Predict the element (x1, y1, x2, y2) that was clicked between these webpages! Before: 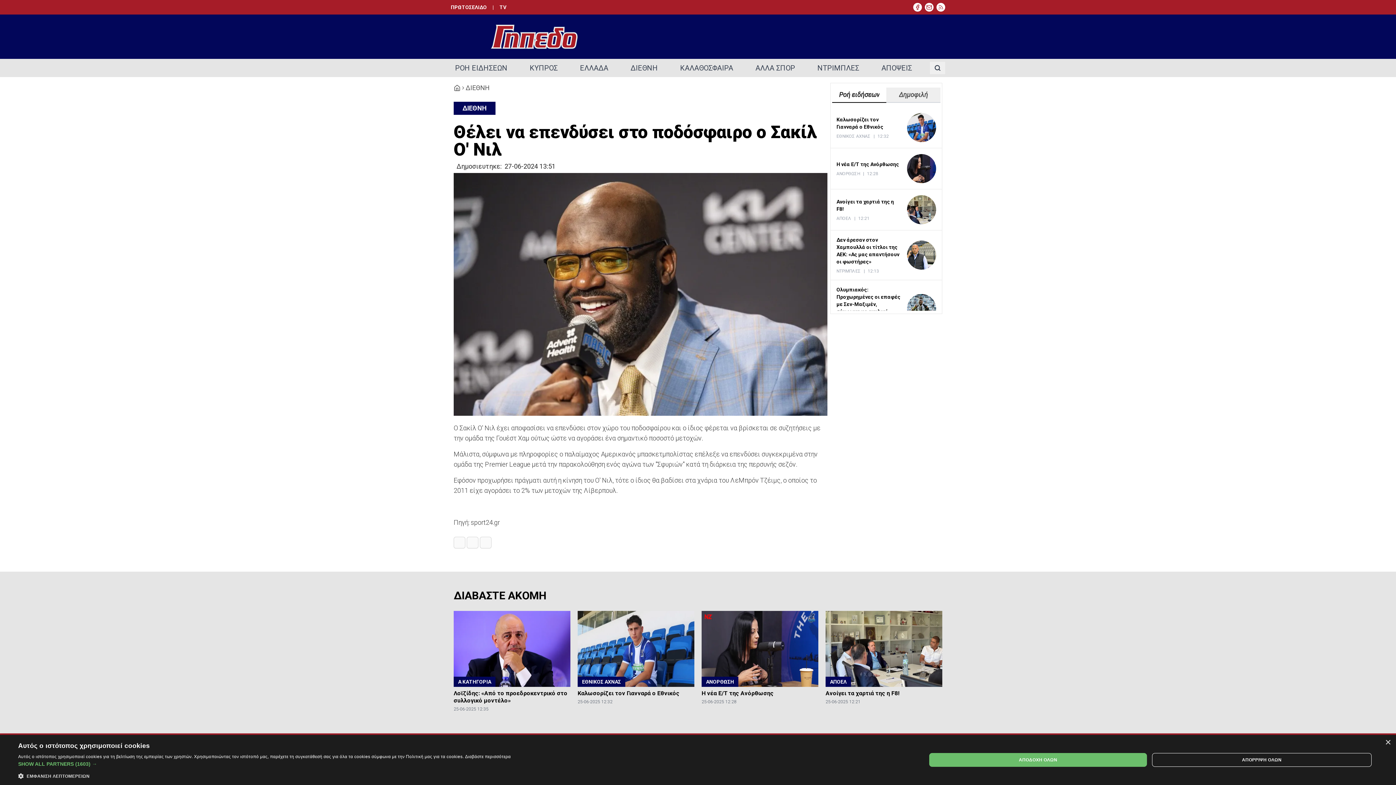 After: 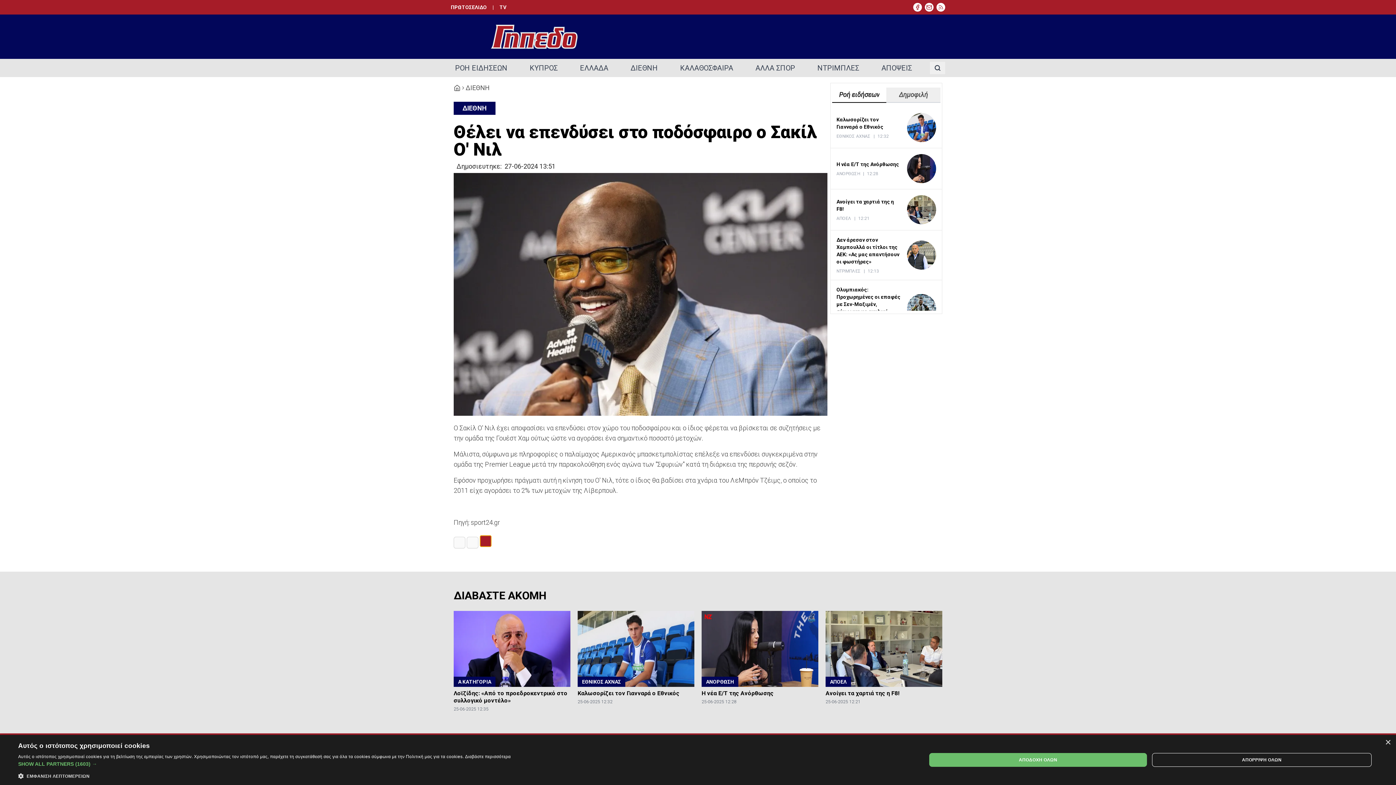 Action: bbox: (480, 537, 491, 548)